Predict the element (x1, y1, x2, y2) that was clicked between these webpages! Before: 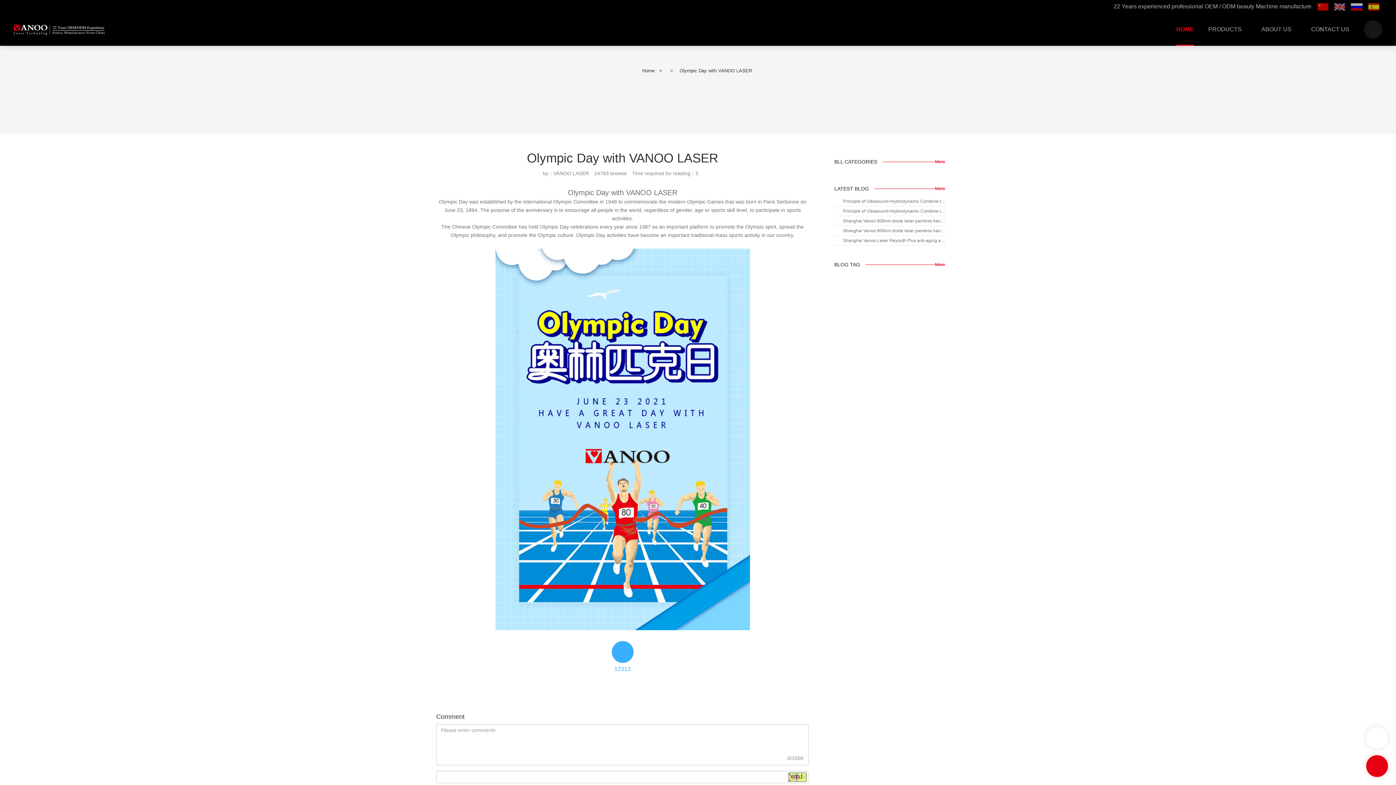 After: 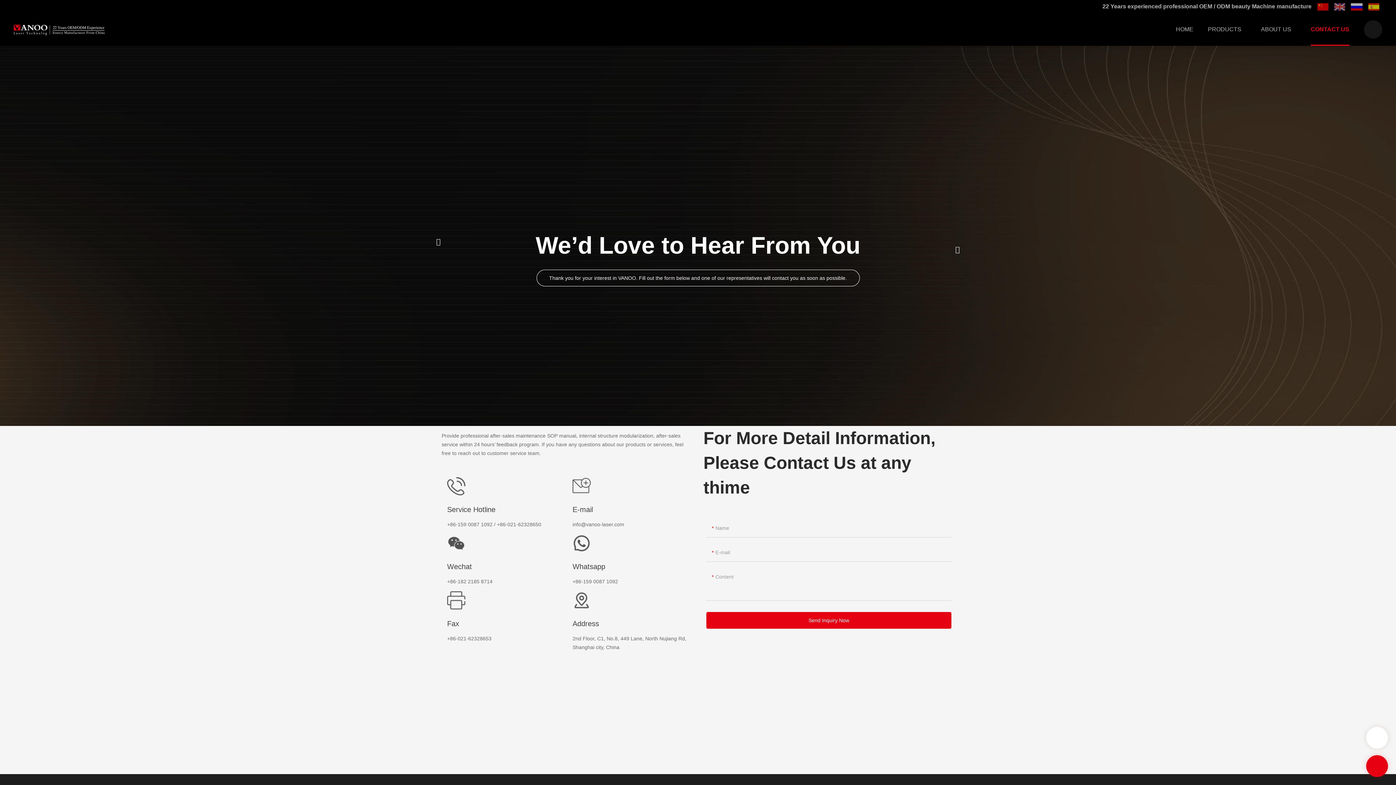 Action: label: CONTACT US bbox: (1304, 13, 1356, 45)